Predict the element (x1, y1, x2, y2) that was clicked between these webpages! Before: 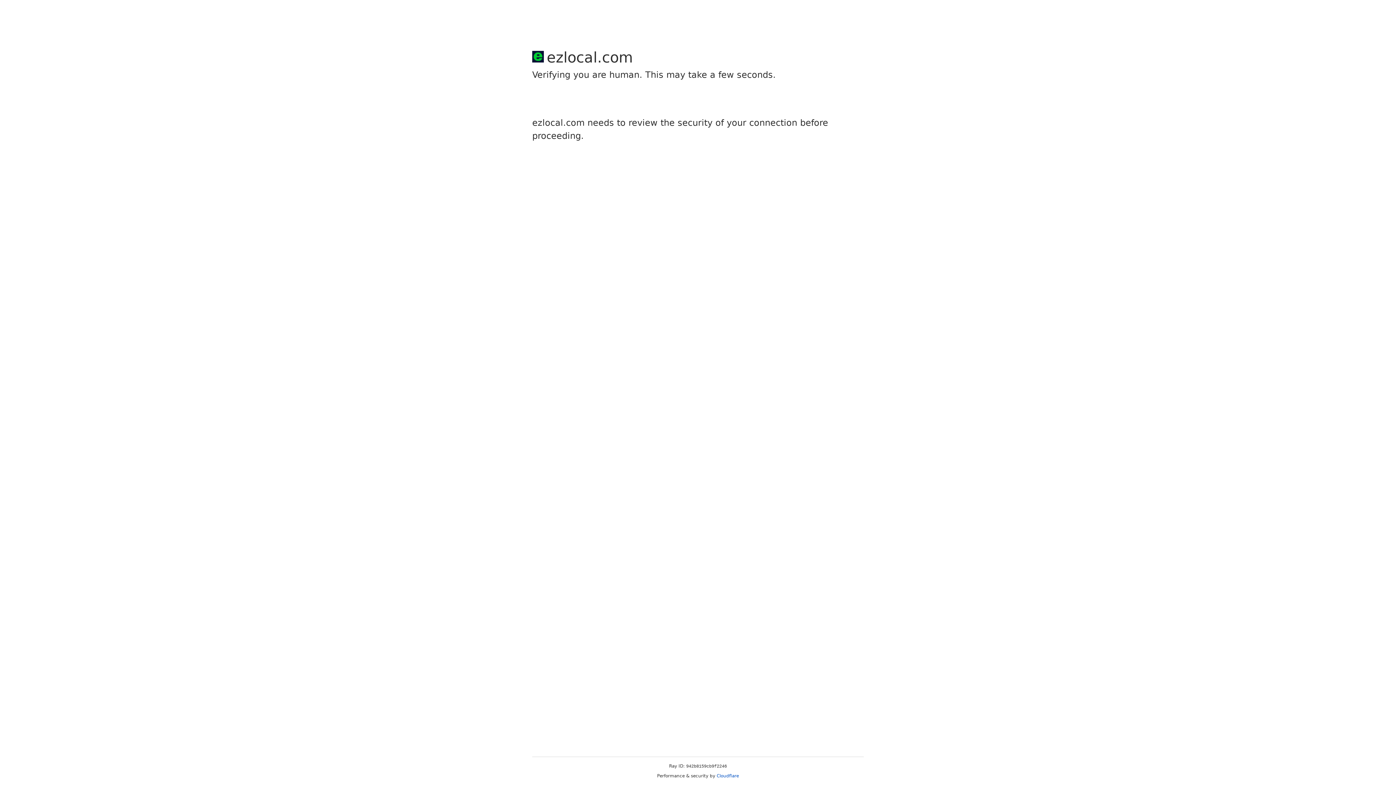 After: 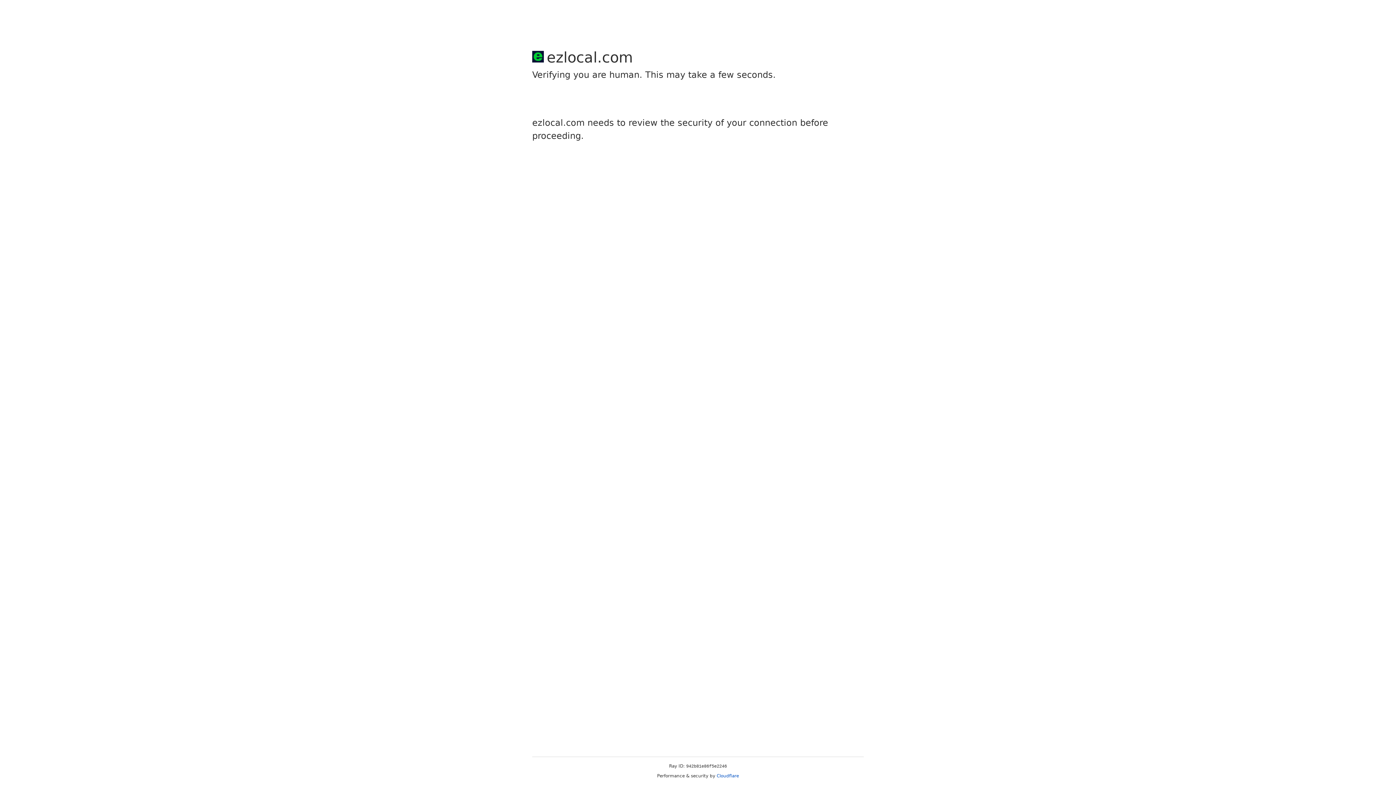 Action: bbox: (716, 773, 739, 778) label: Cloudflare